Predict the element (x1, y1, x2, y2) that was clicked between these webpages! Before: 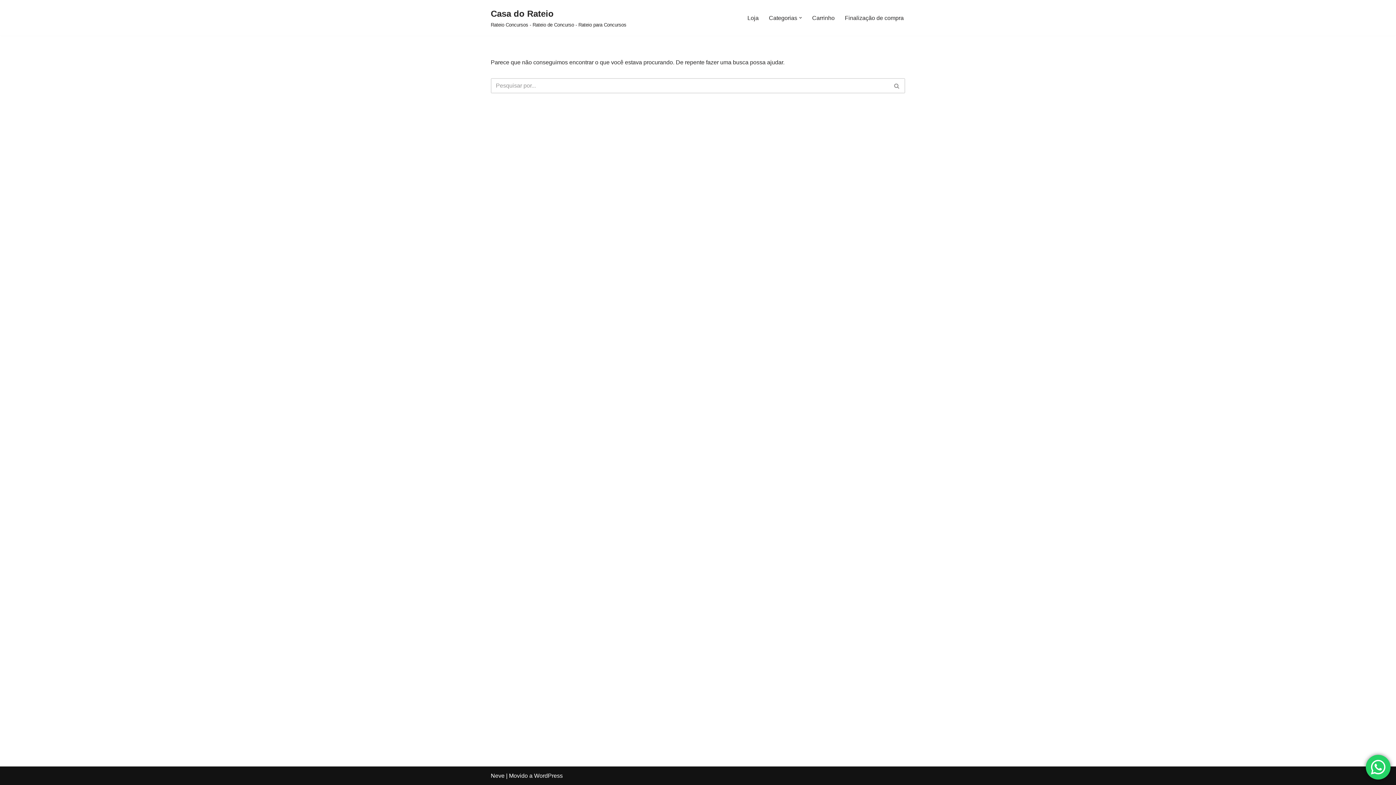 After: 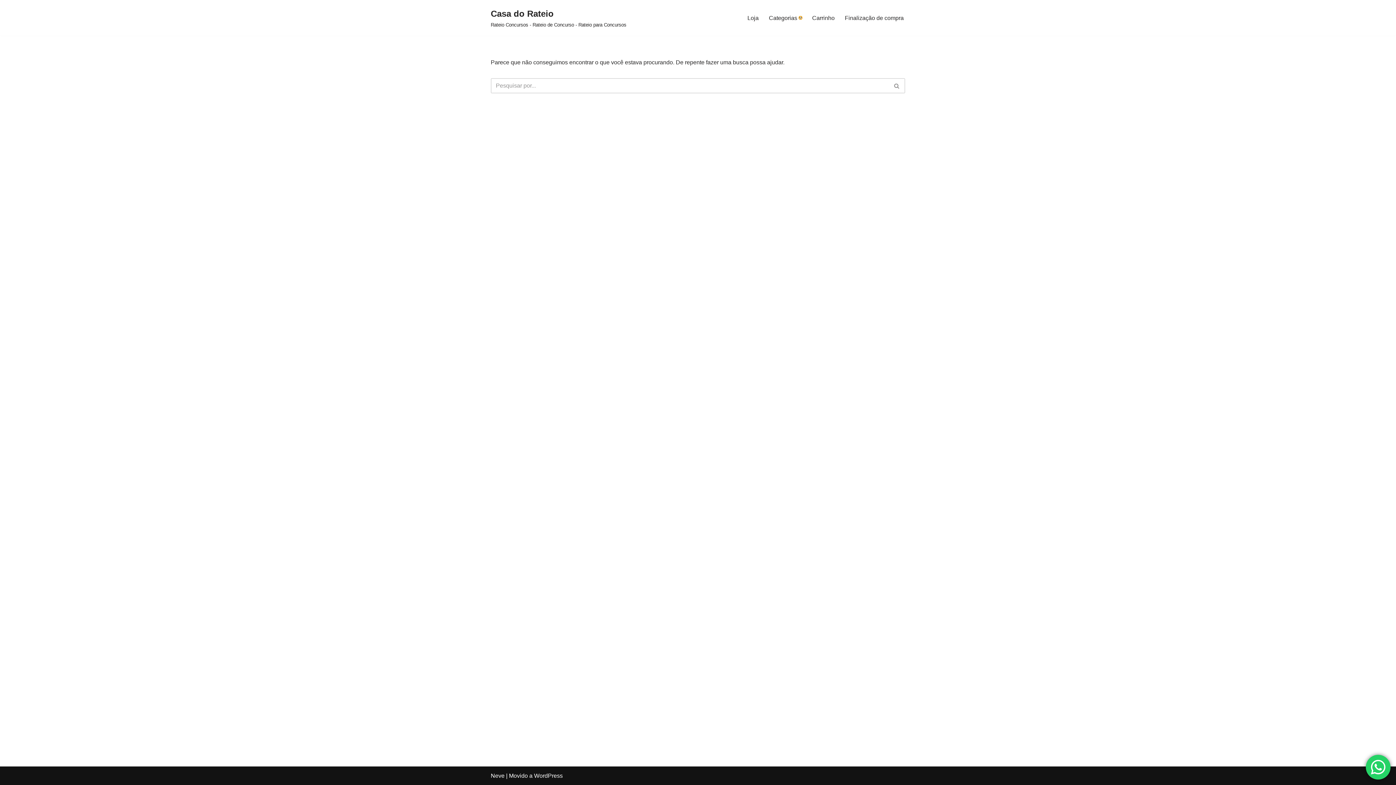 Action: bbox: (799, 16, 802, 19) label: Submenu aberto